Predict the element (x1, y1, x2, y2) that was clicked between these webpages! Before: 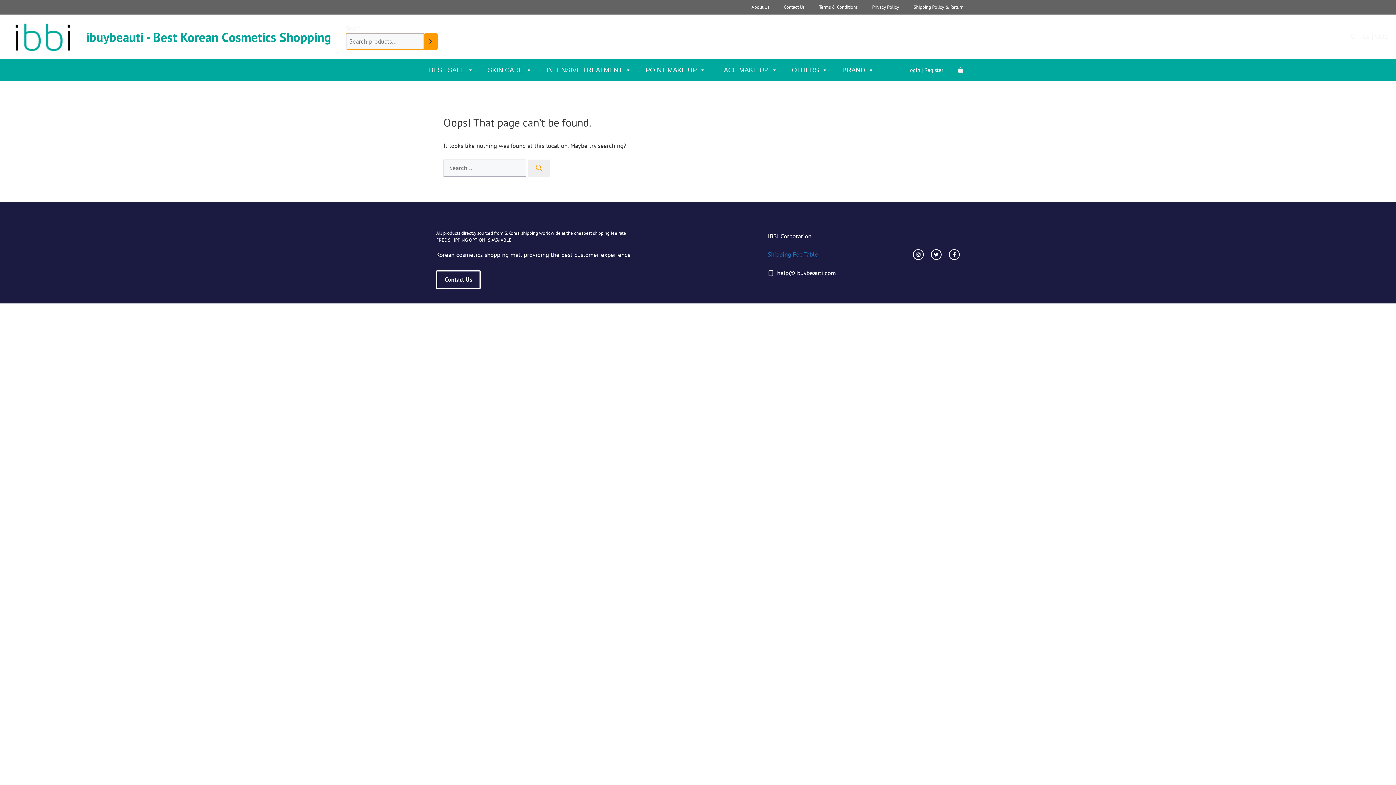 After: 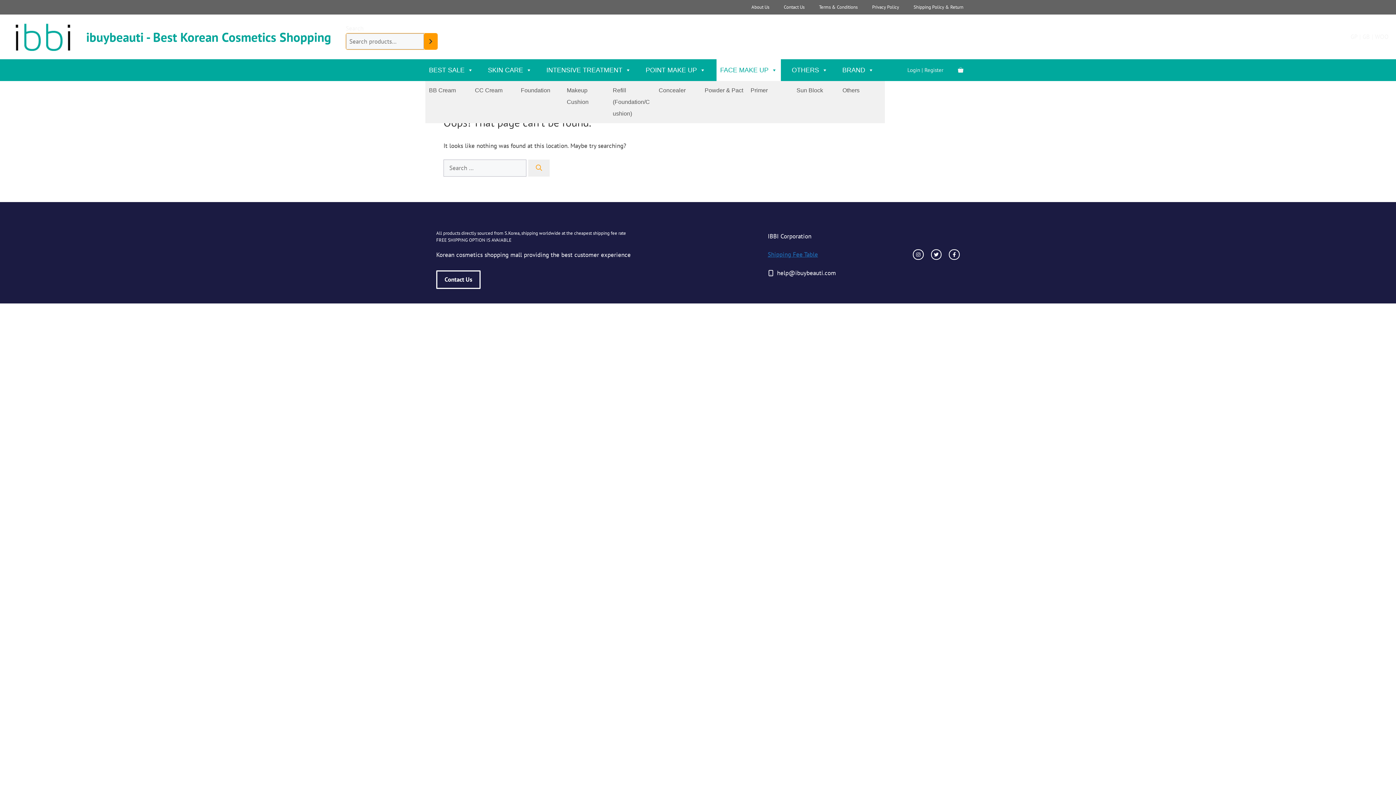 Action: bbox: (716, 59, 781, 81) label: FACE MAKE UP